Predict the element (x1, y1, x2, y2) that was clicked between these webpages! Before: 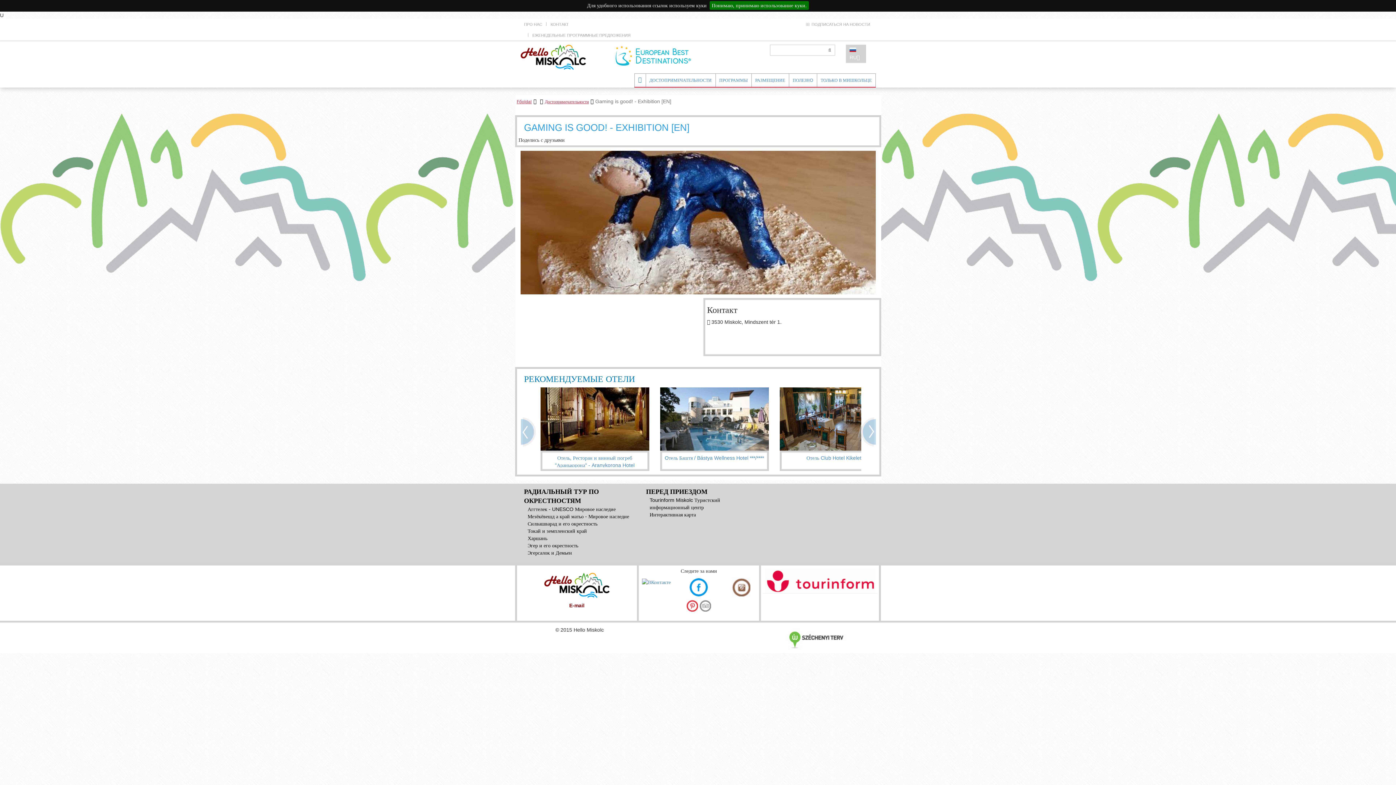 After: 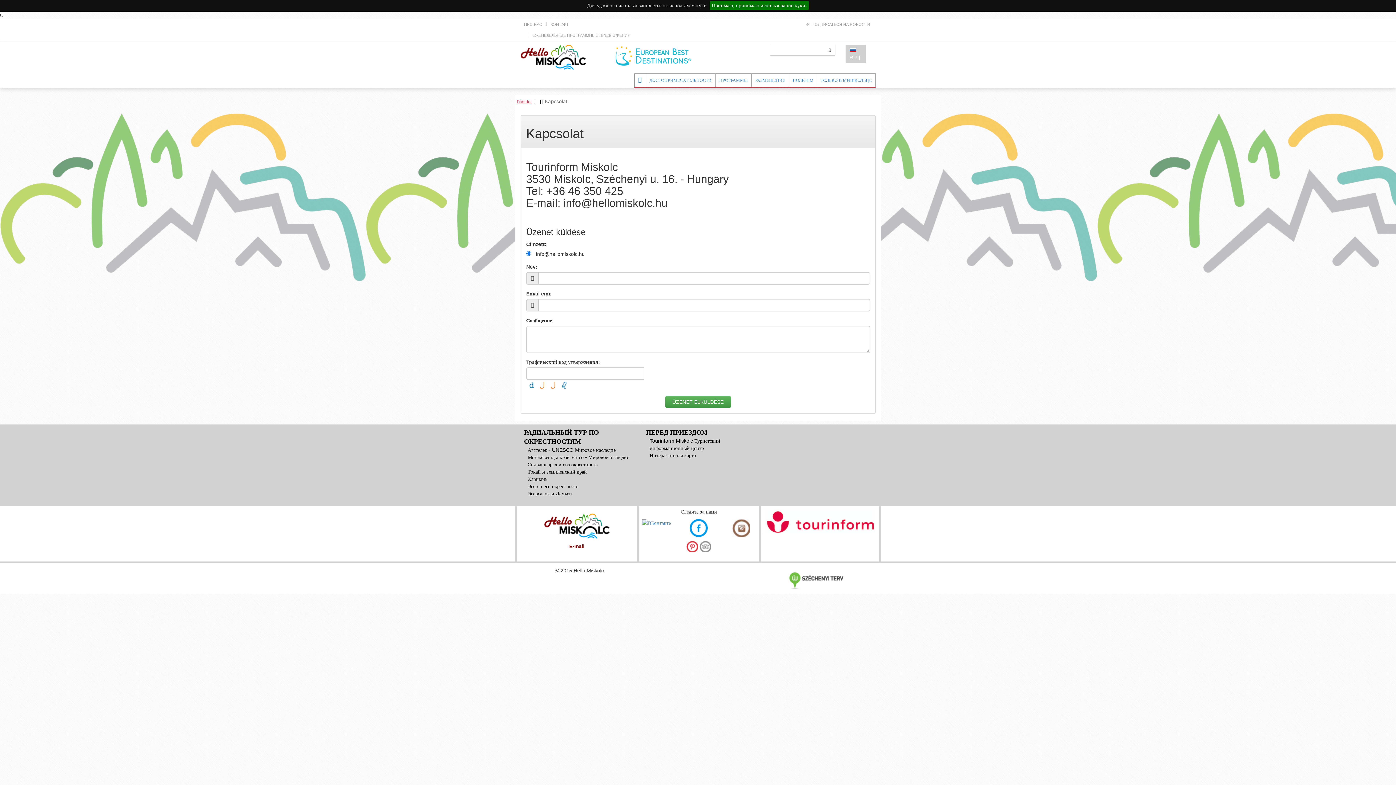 Action: label: КОНТАКТ bbox: (550, 22, 568, 26)